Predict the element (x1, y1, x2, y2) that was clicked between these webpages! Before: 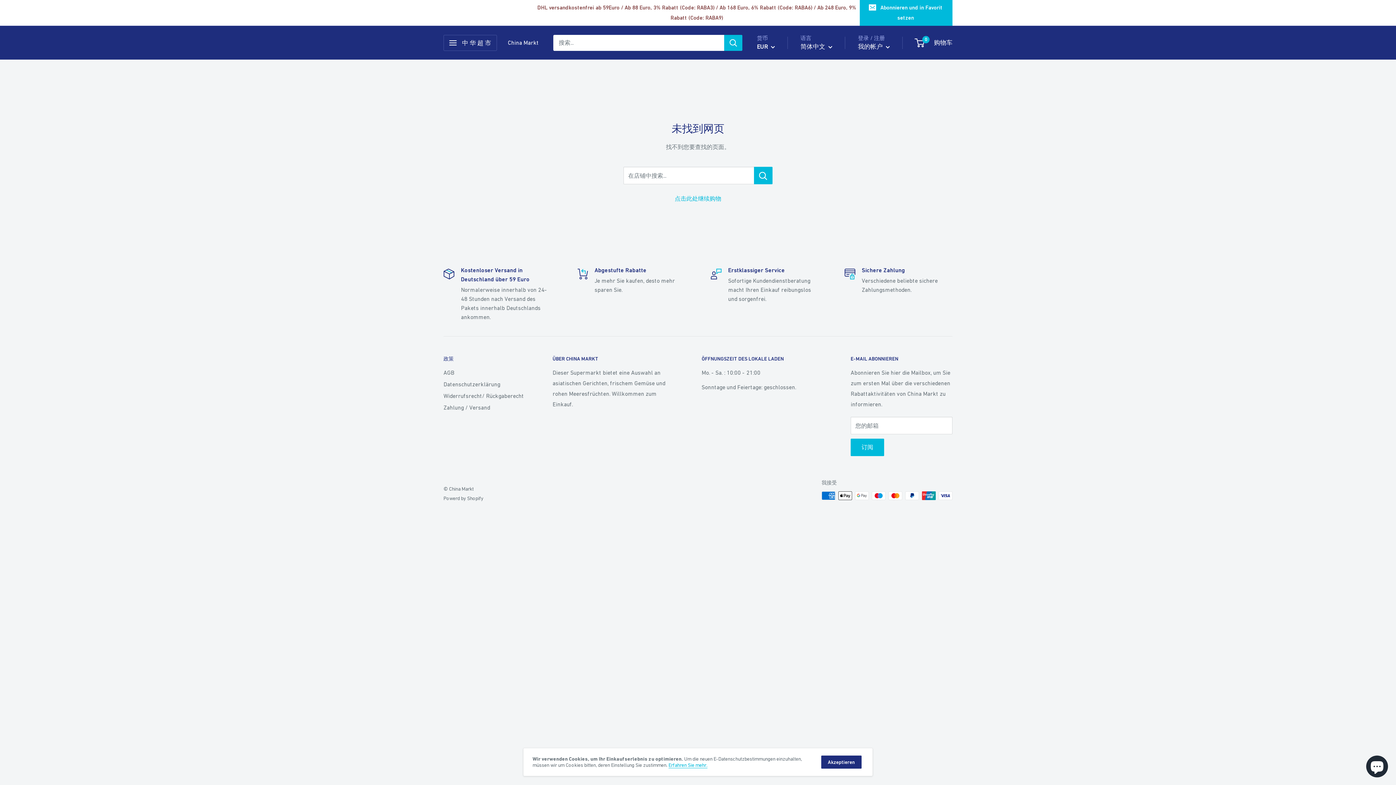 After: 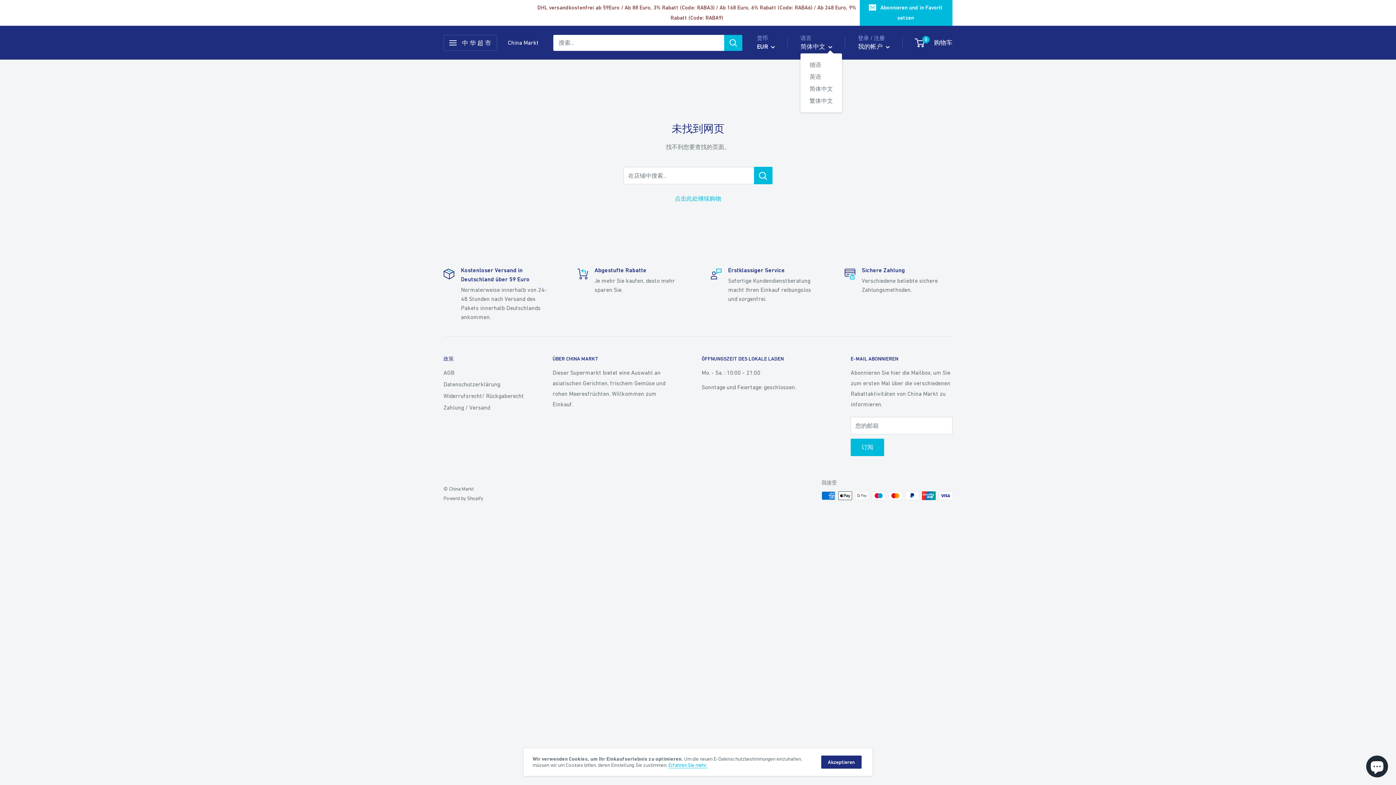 Action: label: 简体中文  bbox: (800, 41, 832, 52)